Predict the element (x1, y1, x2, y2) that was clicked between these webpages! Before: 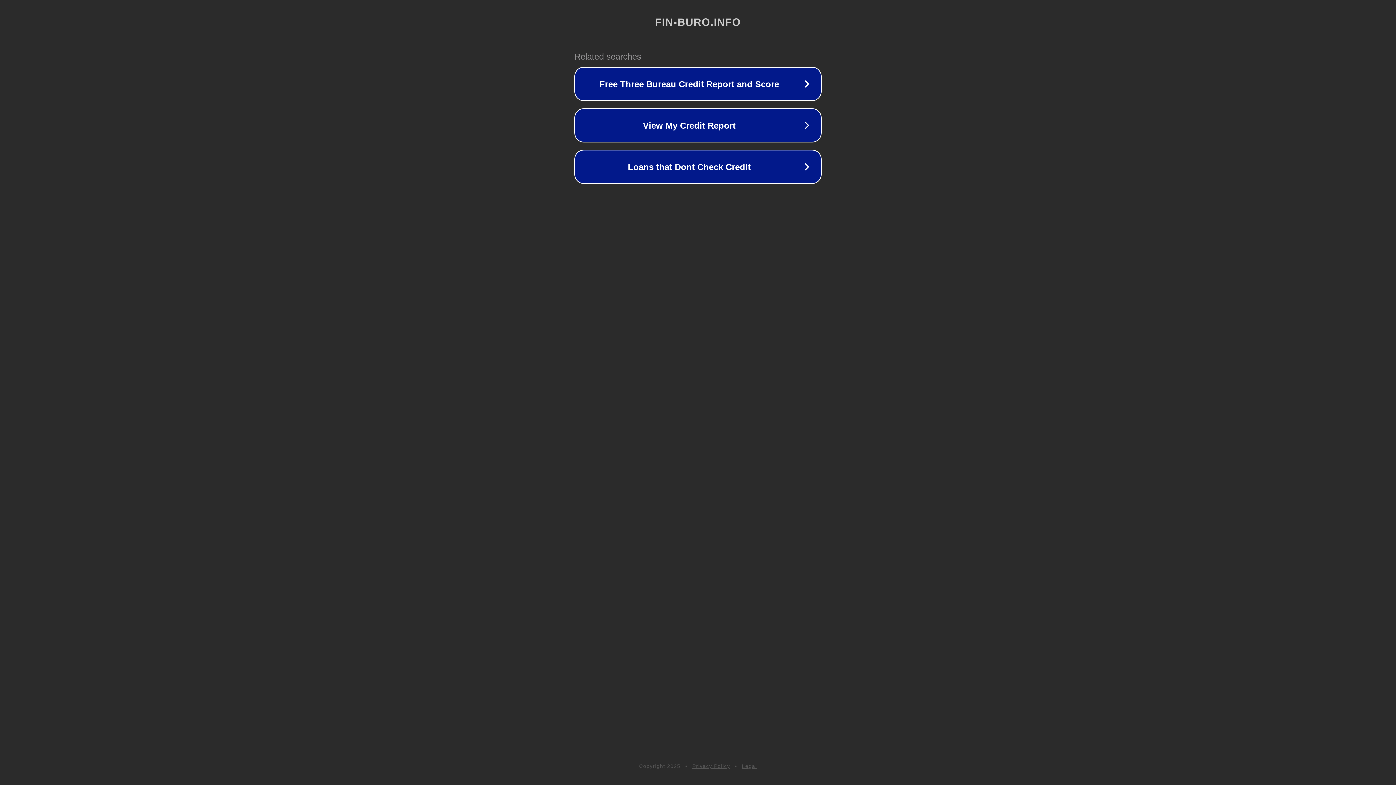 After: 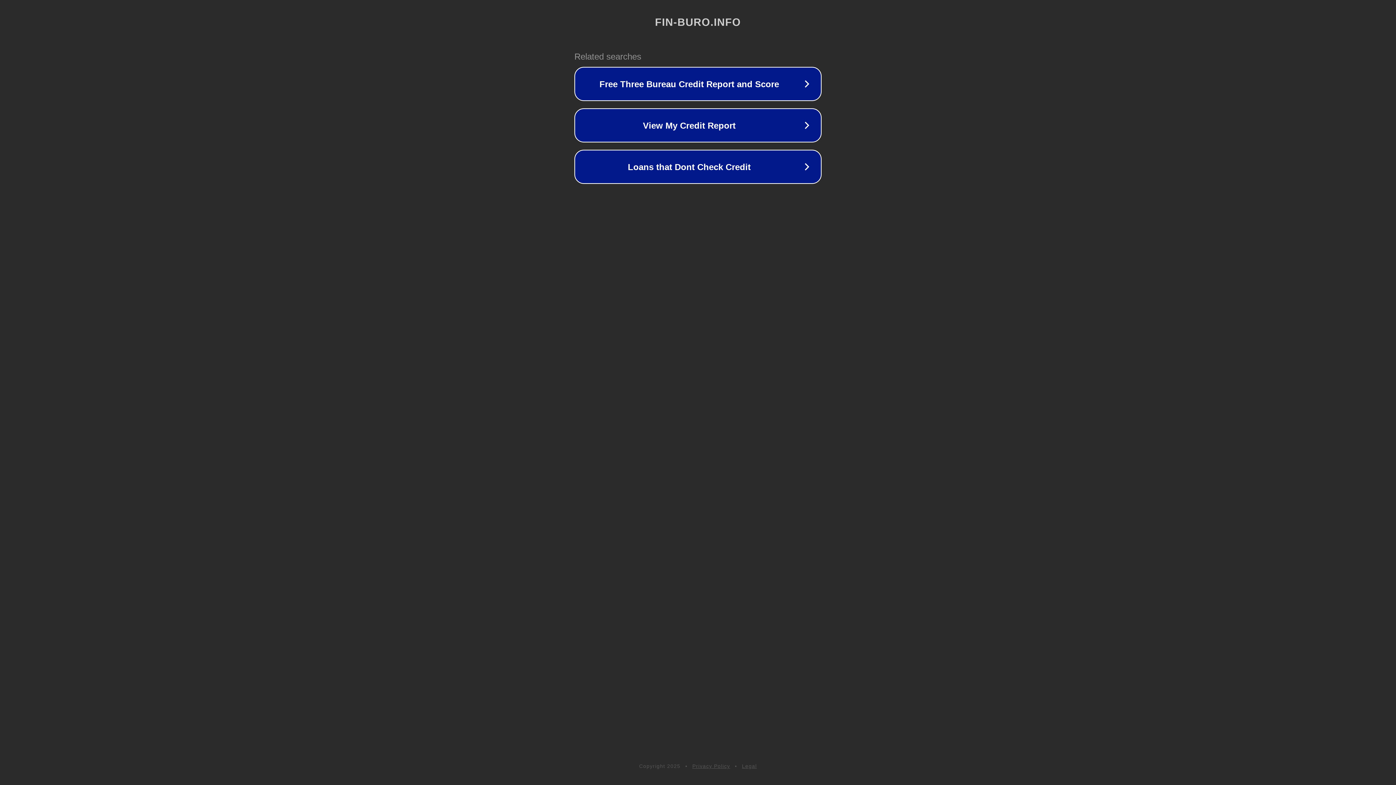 Action: bbox: (742, 763, 757, 769) label: Legal